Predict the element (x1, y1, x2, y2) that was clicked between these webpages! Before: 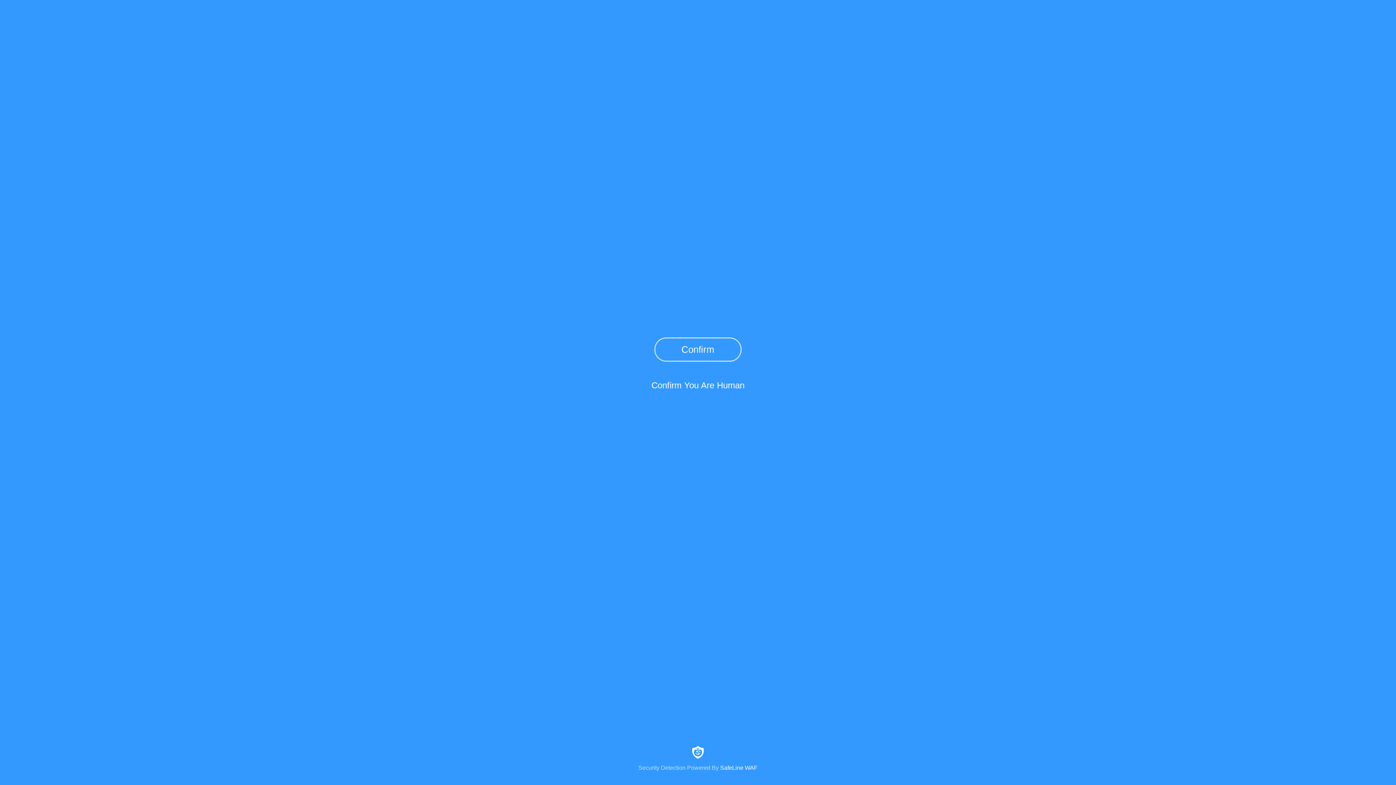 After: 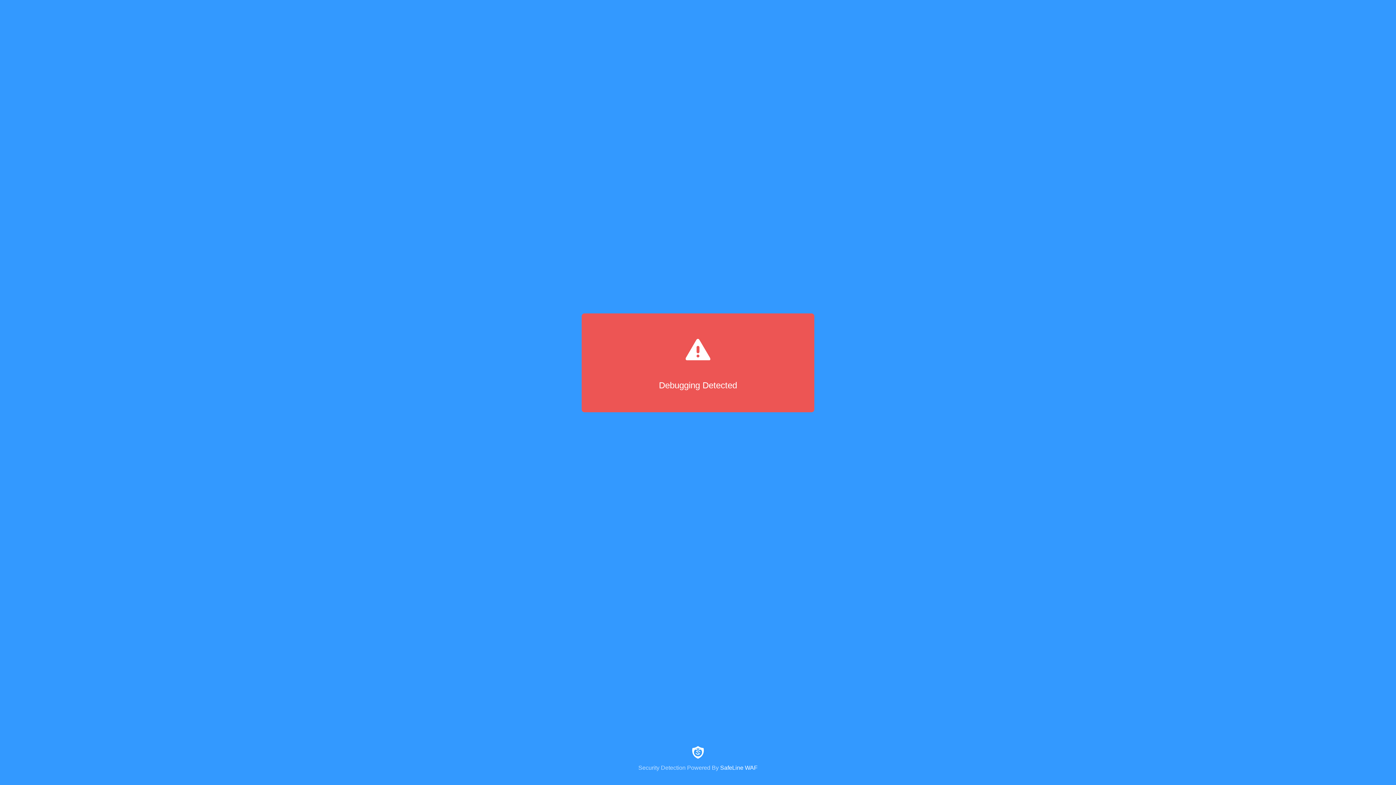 Action: bbox: (654, 337, 741, 361) label: Confirm